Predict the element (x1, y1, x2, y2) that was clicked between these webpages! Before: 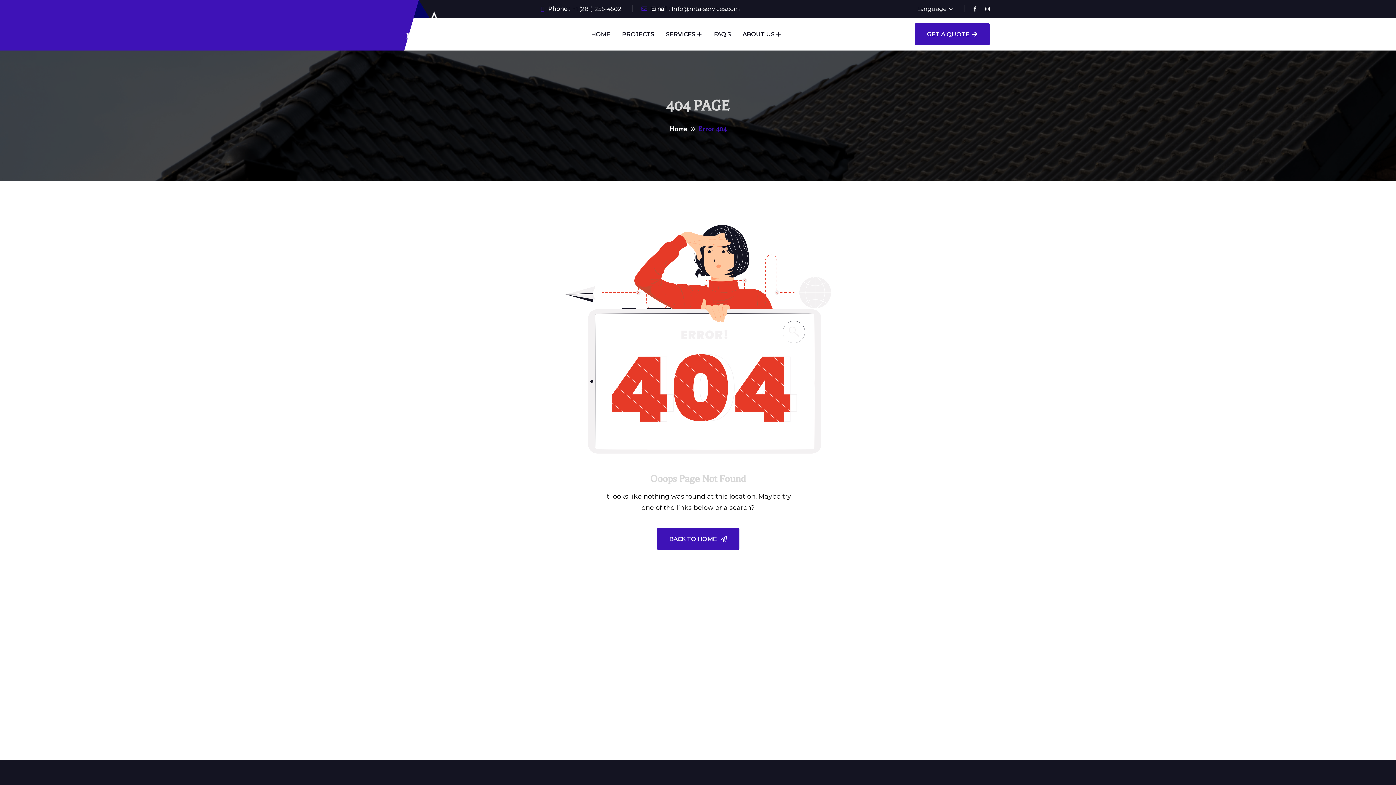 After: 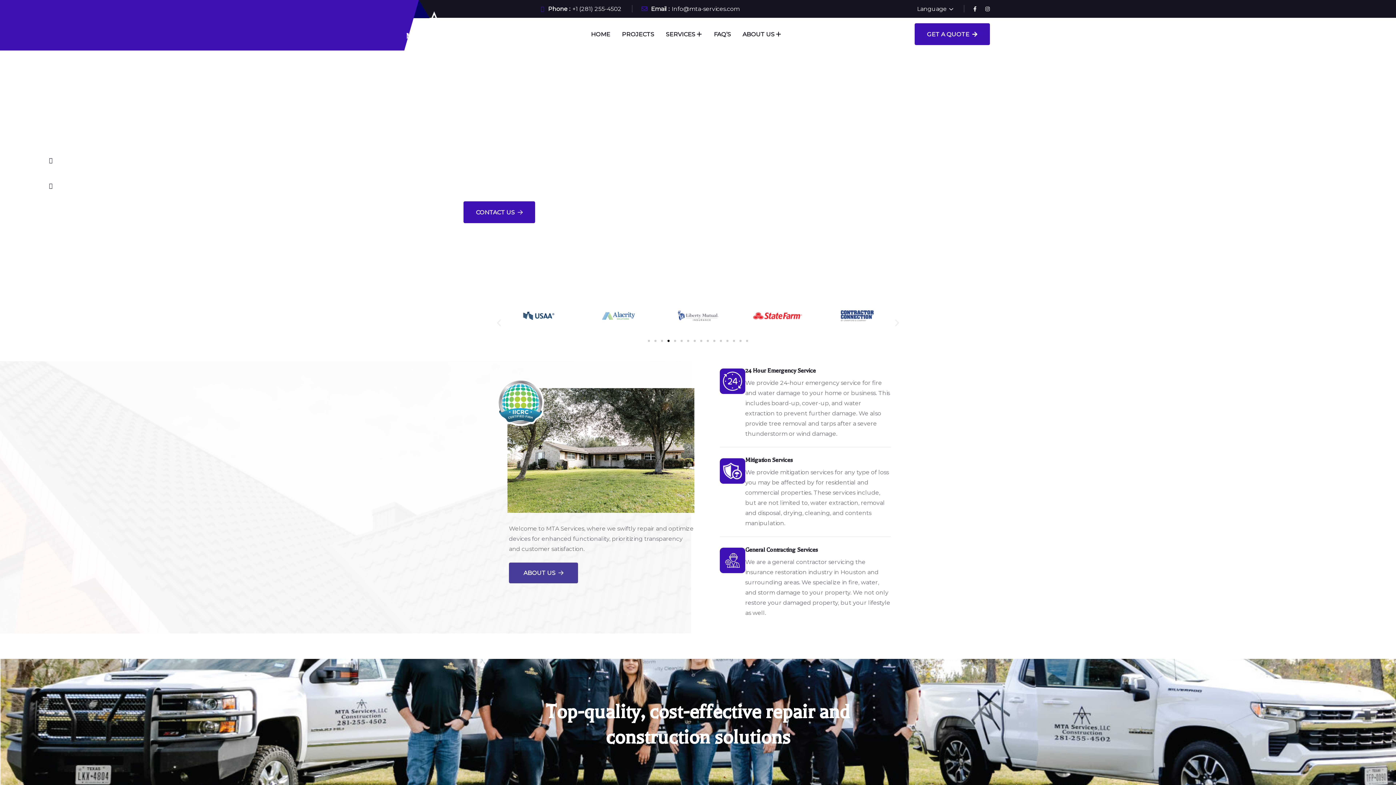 Action: label: BACK TO HOME  bbox: (656, 528, 739, 550)